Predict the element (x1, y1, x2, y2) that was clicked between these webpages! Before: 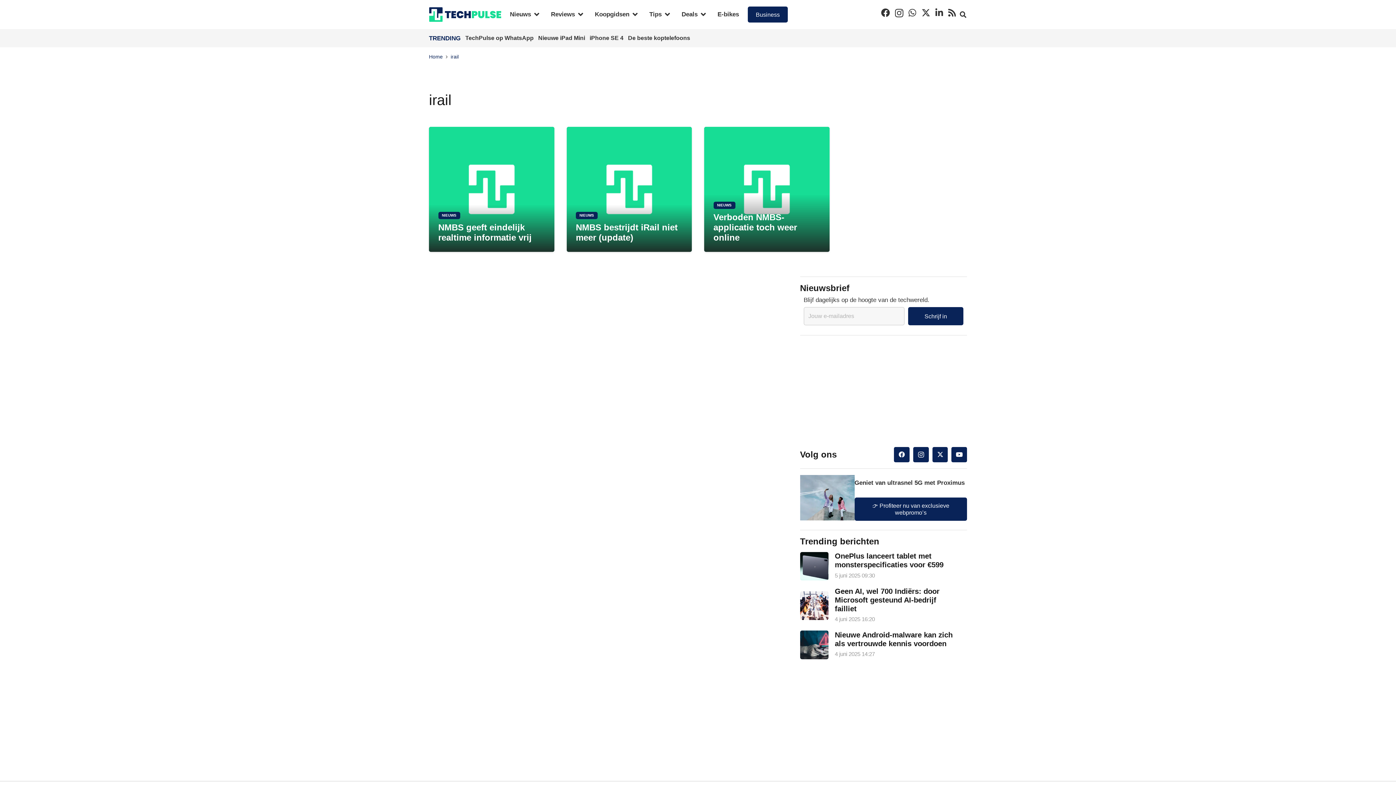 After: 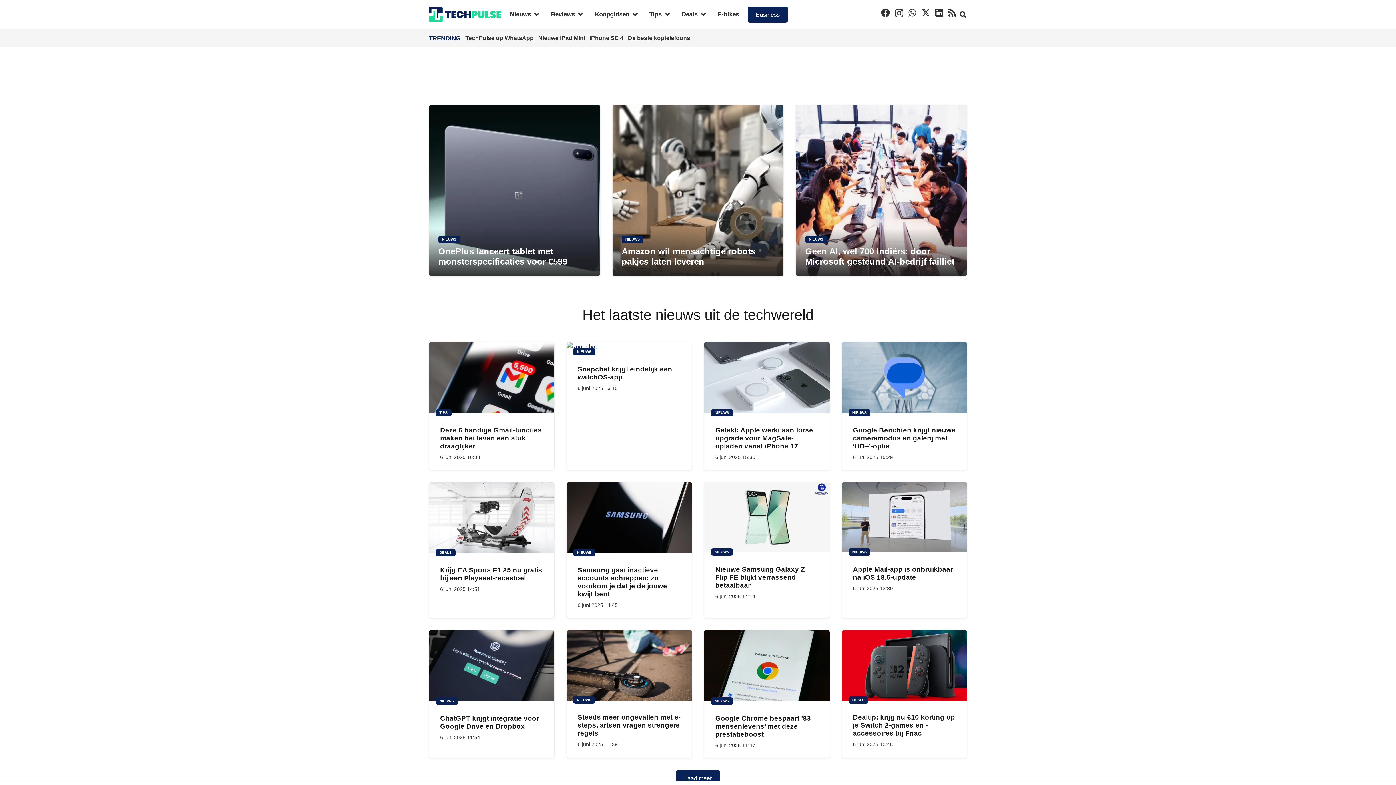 Action: label: Home bbox: (429, 53, 442, 59)